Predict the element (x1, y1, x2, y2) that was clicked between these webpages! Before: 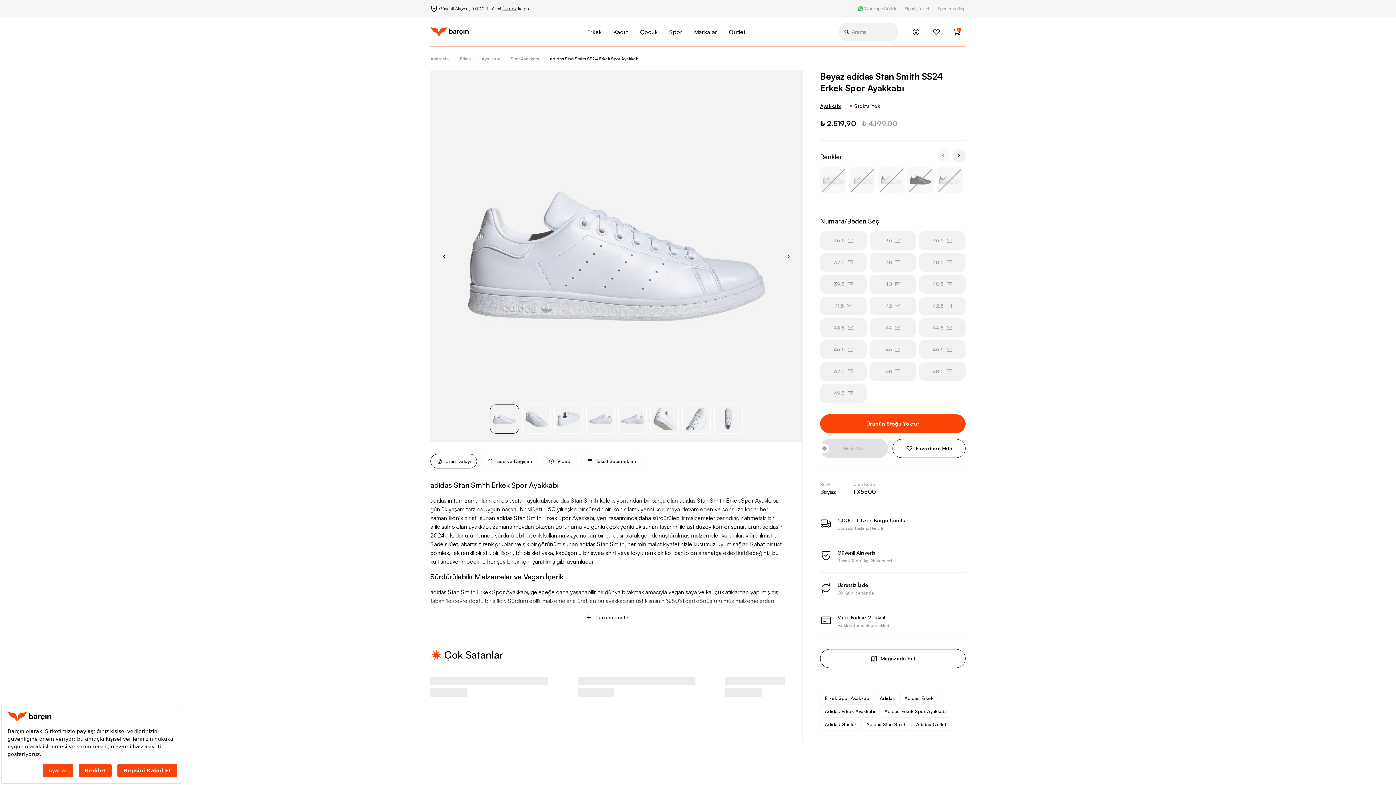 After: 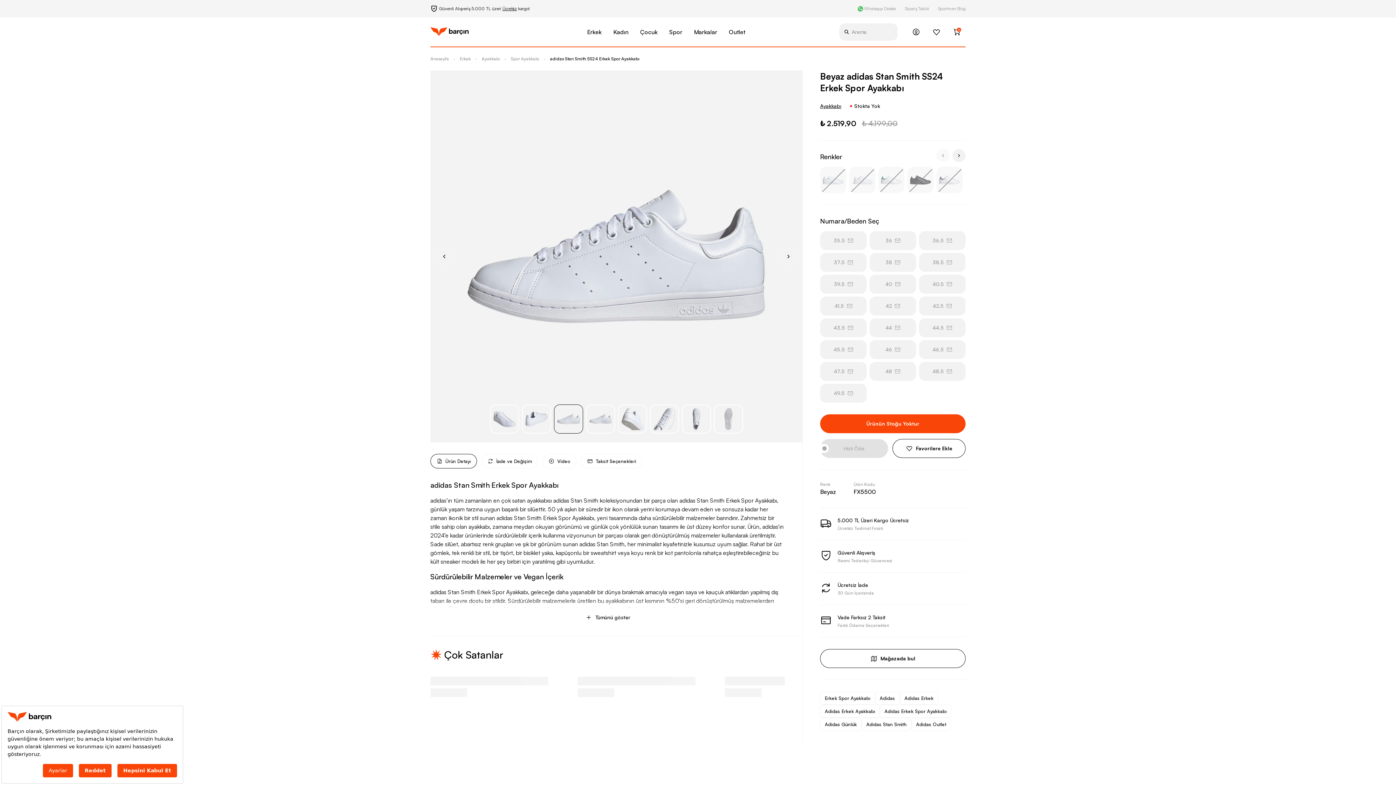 Action: label: Go to slide 4 bbox: (586, 404, 615, 433)